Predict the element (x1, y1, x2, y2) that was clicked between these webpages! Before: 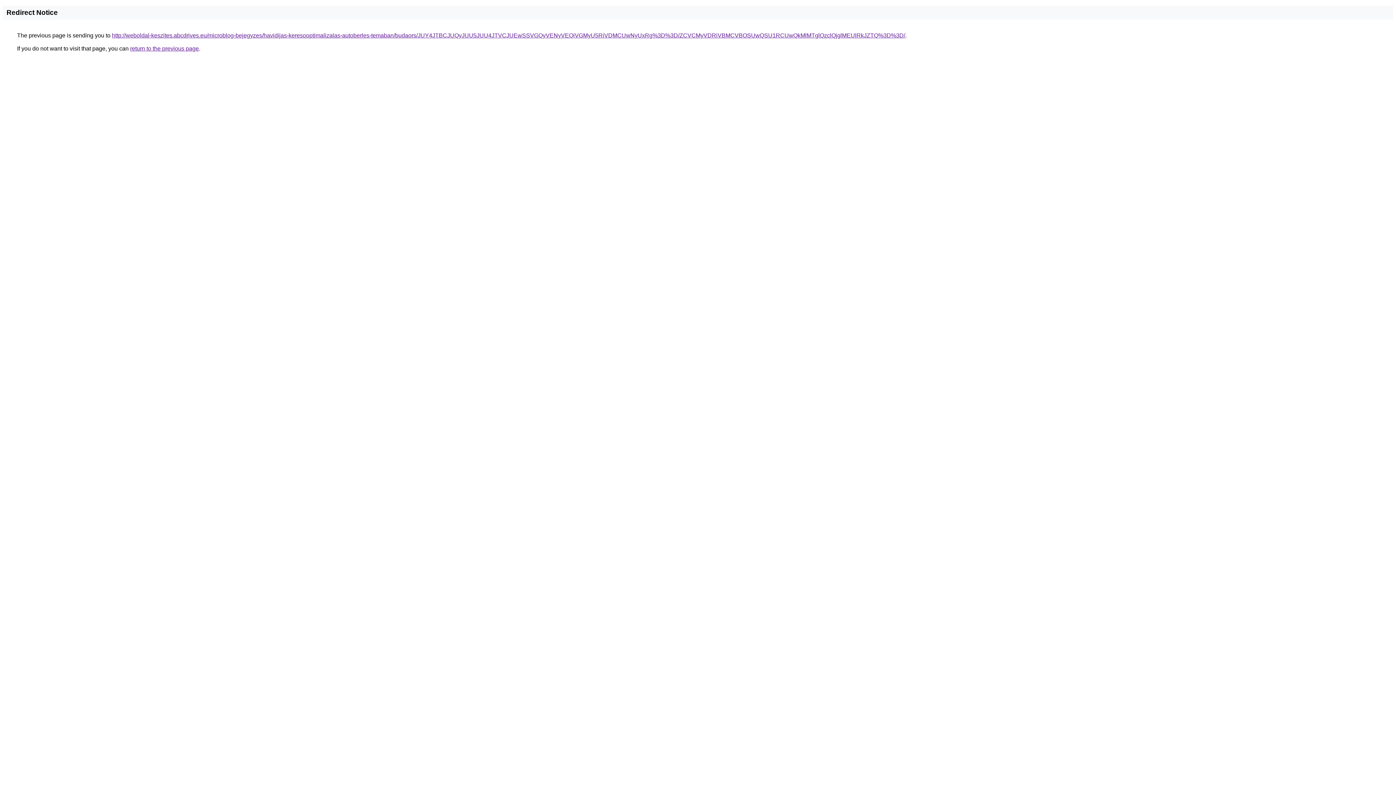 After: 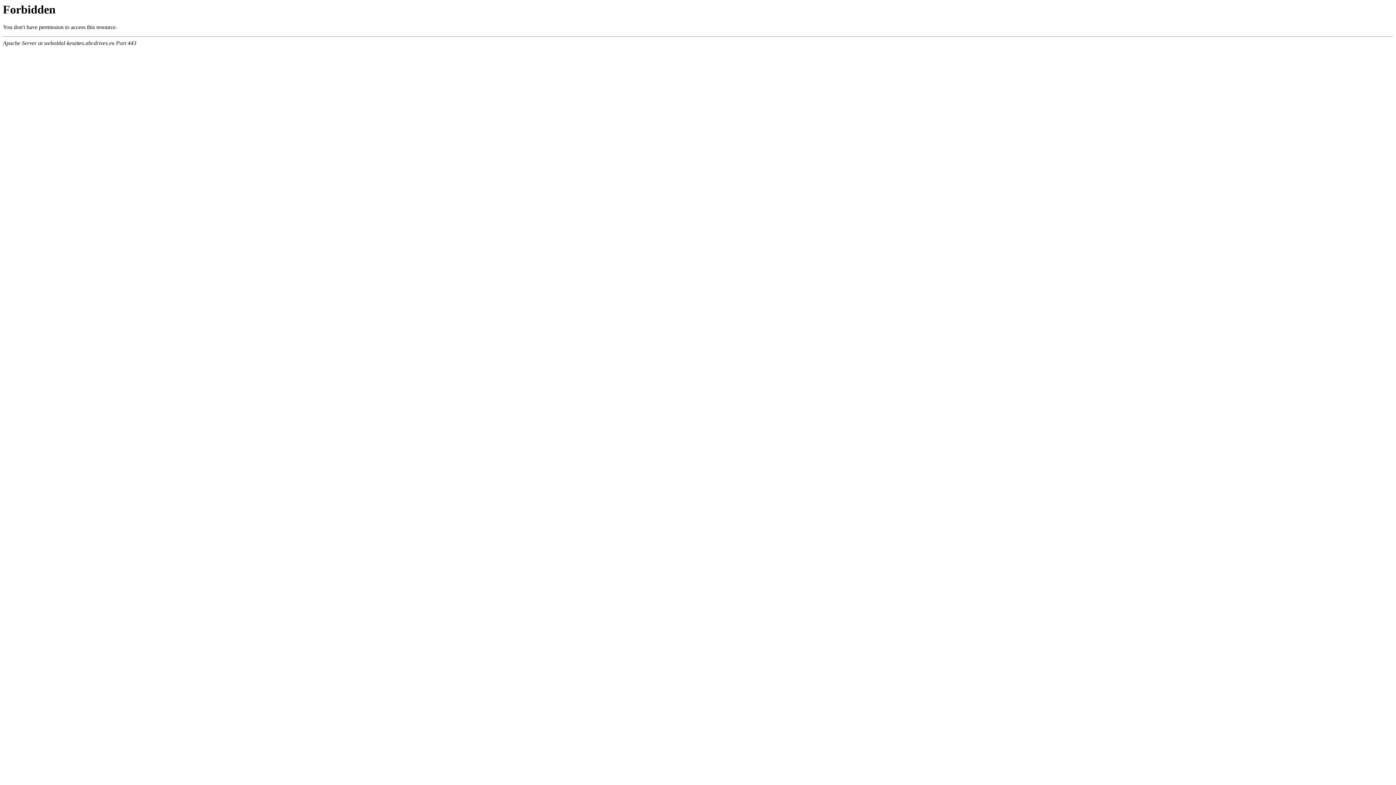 Action: bbox: (112, 32, 905, 38) label: http://weboldal-keszites.abcdrives.eu/microblog-bejegyzes/havidijas-keresooptimalizalas-autoberles-temaban/budaors/JUY4JTBCJUQyJUU5JUU4JTVCJUEwSSVGQyVENyVEQiVGMyU5RiVDMCUwNyUxRg%3D%3D/ZCVCMyVDRiVBMCVBOSUwQSU1RCUwQkMlMTglQzclQjglMEUlRkJZTQ%3D%3D/